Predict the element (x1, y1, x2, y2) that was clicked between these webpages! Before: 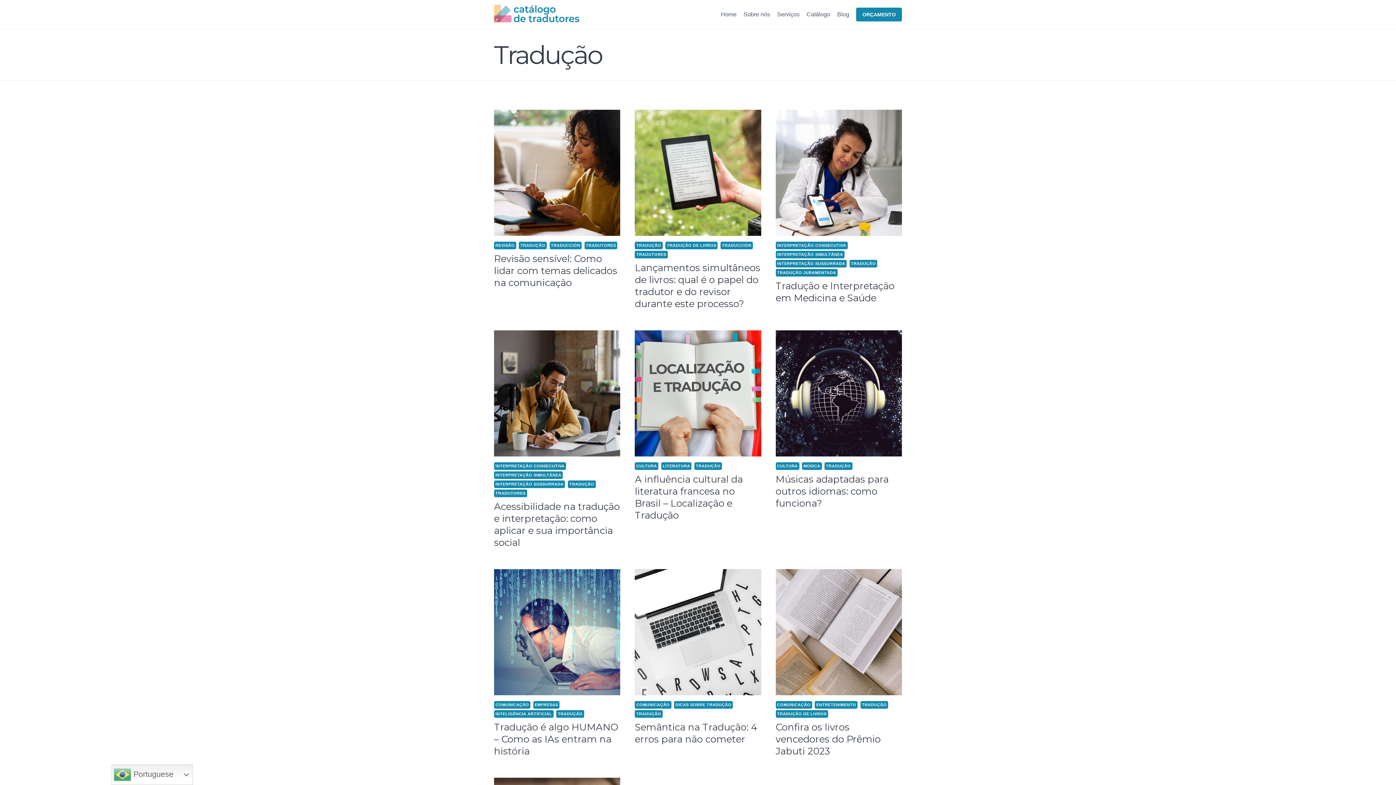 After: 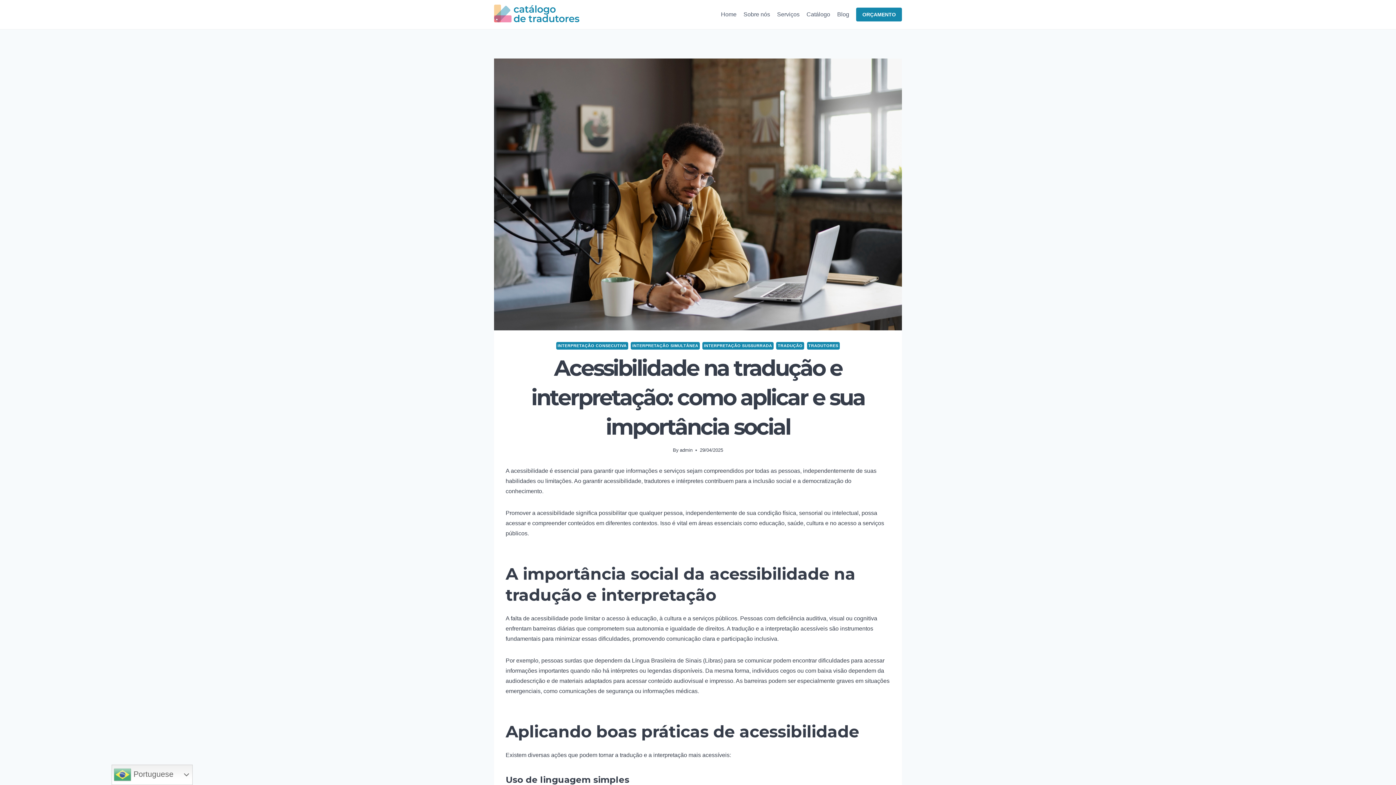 Action: bbox: (494, 330, 620, 456)